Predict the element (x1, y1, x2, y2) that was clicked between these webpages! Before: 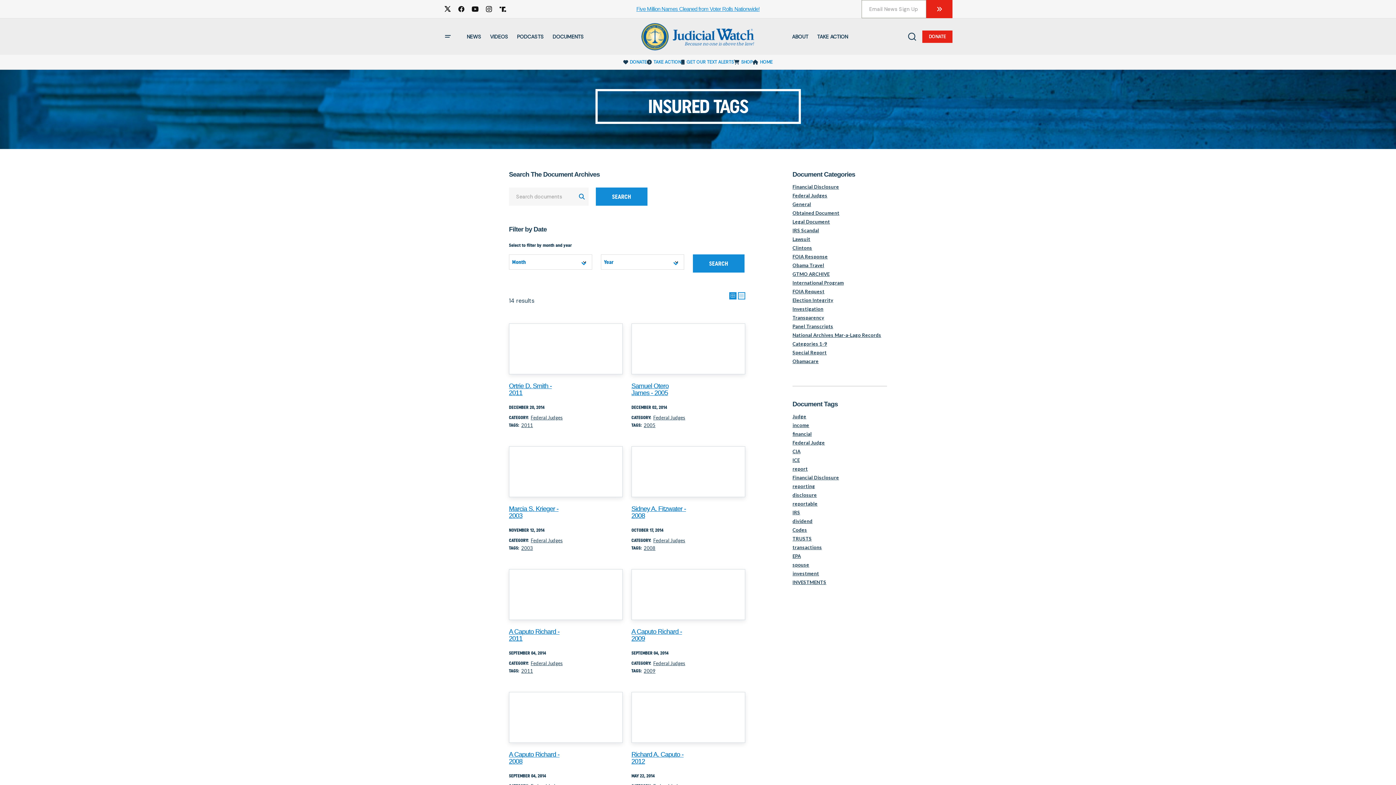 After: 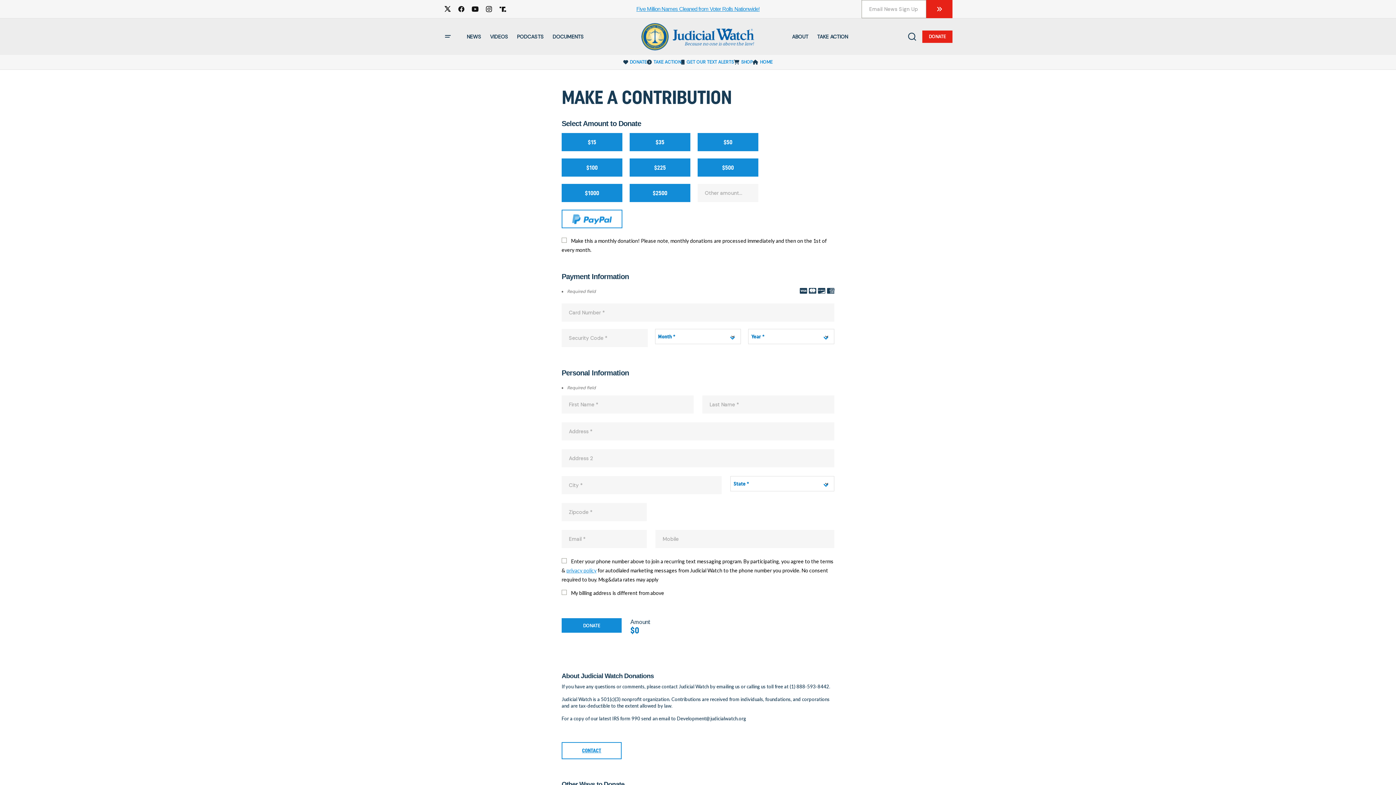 Action: label: DONATE bbox: (630, 56, 647, 67)